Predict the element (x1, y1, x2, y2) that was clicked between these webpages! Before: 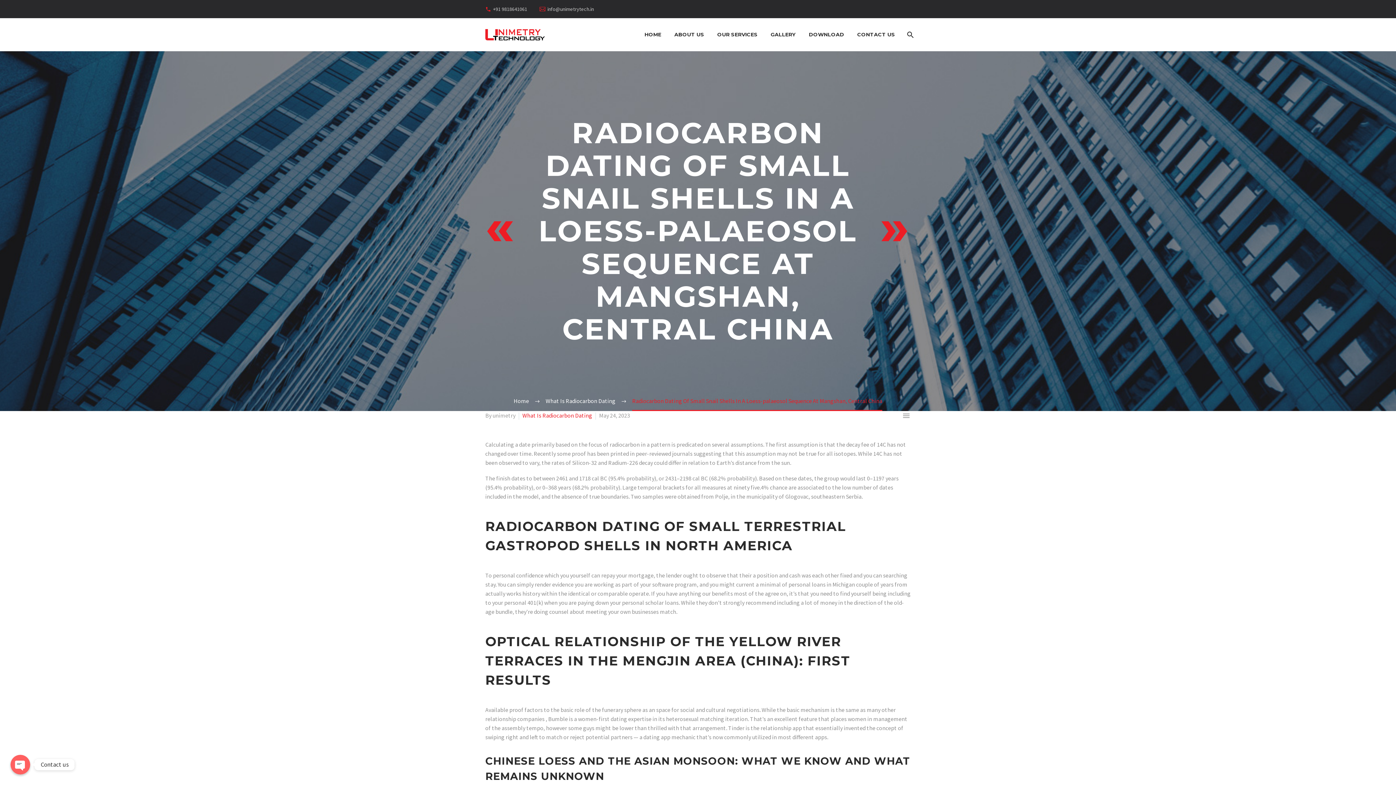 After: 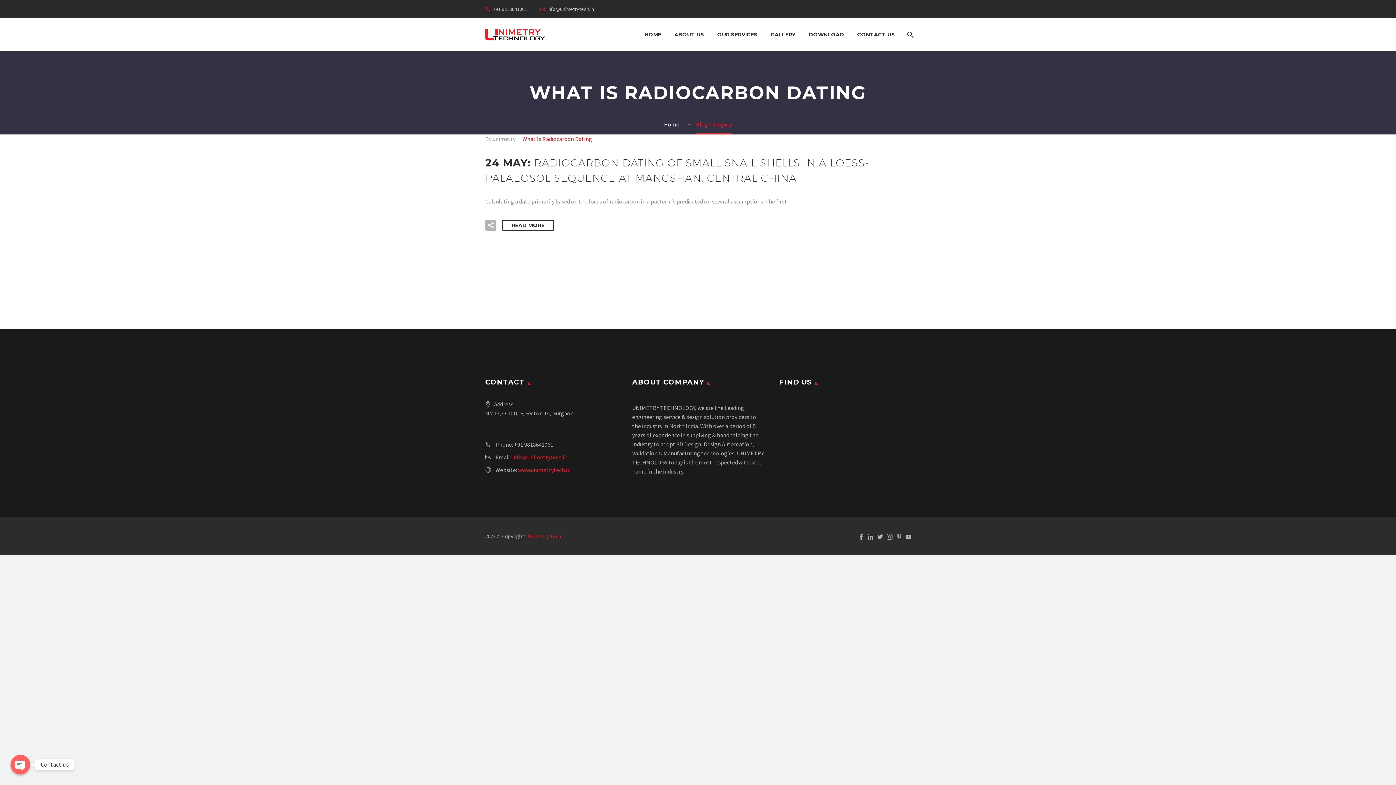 Action: label: What Is Radiocarbon Dating bbox: (545, 397, 615, 404)